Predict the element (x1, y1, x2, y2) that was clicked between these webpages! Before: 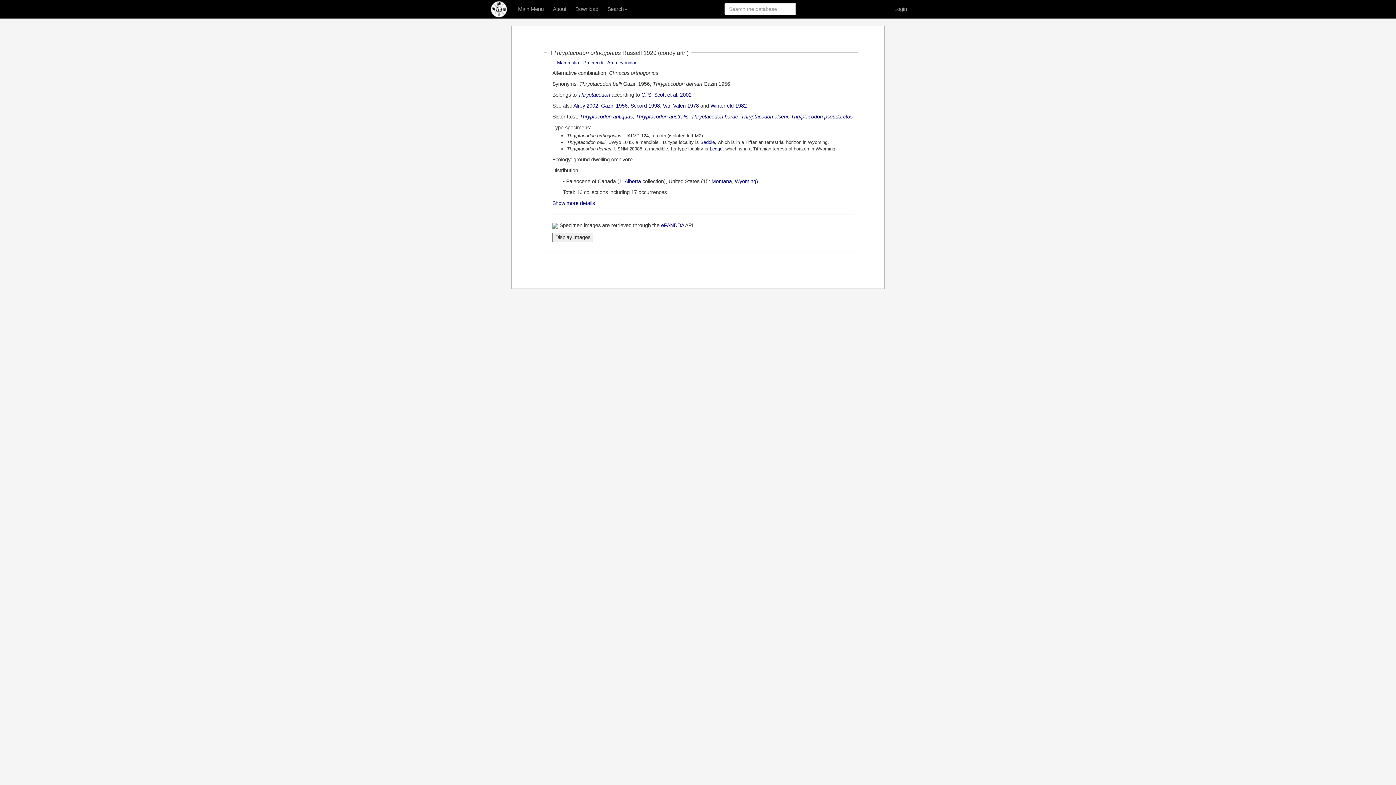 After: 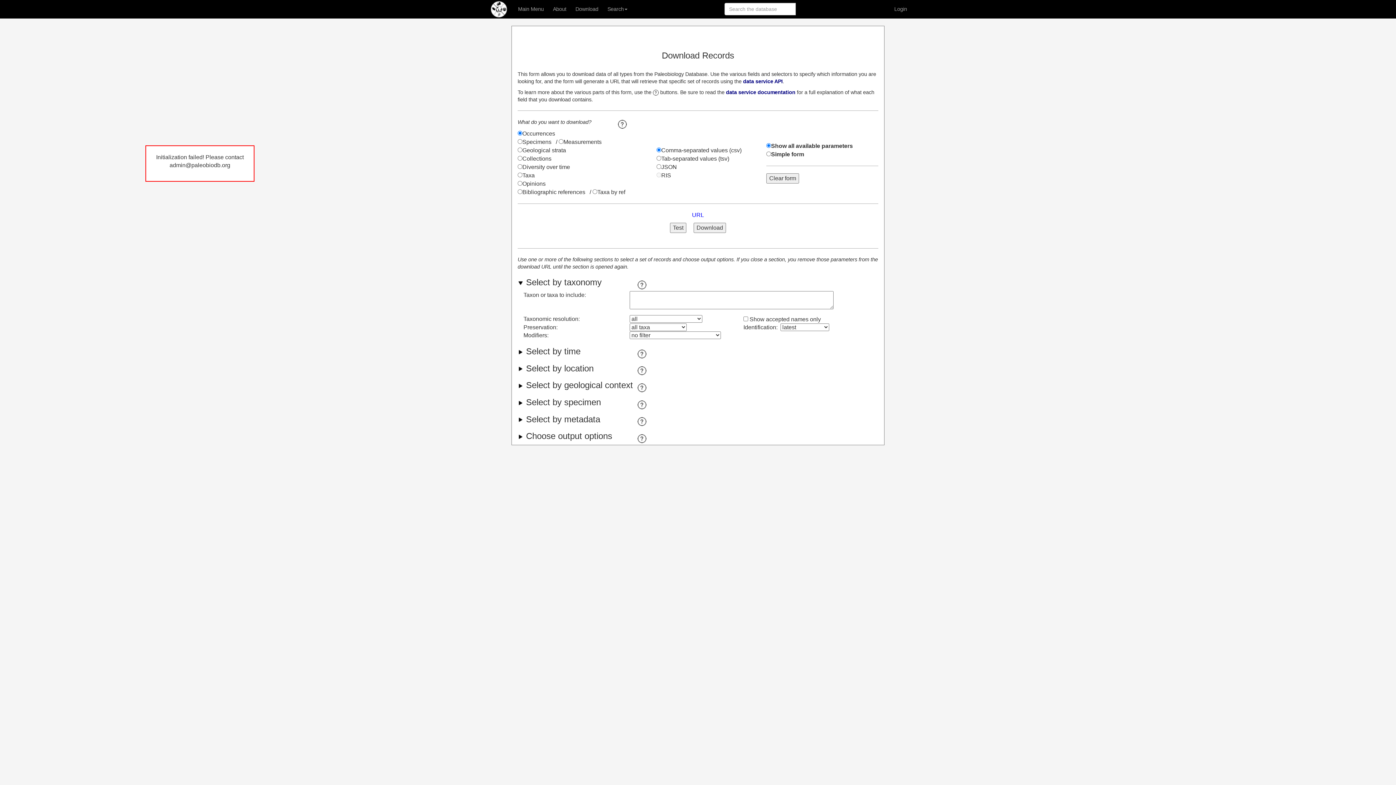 Action: label: Download bbox: (570, 0, 602, 18)